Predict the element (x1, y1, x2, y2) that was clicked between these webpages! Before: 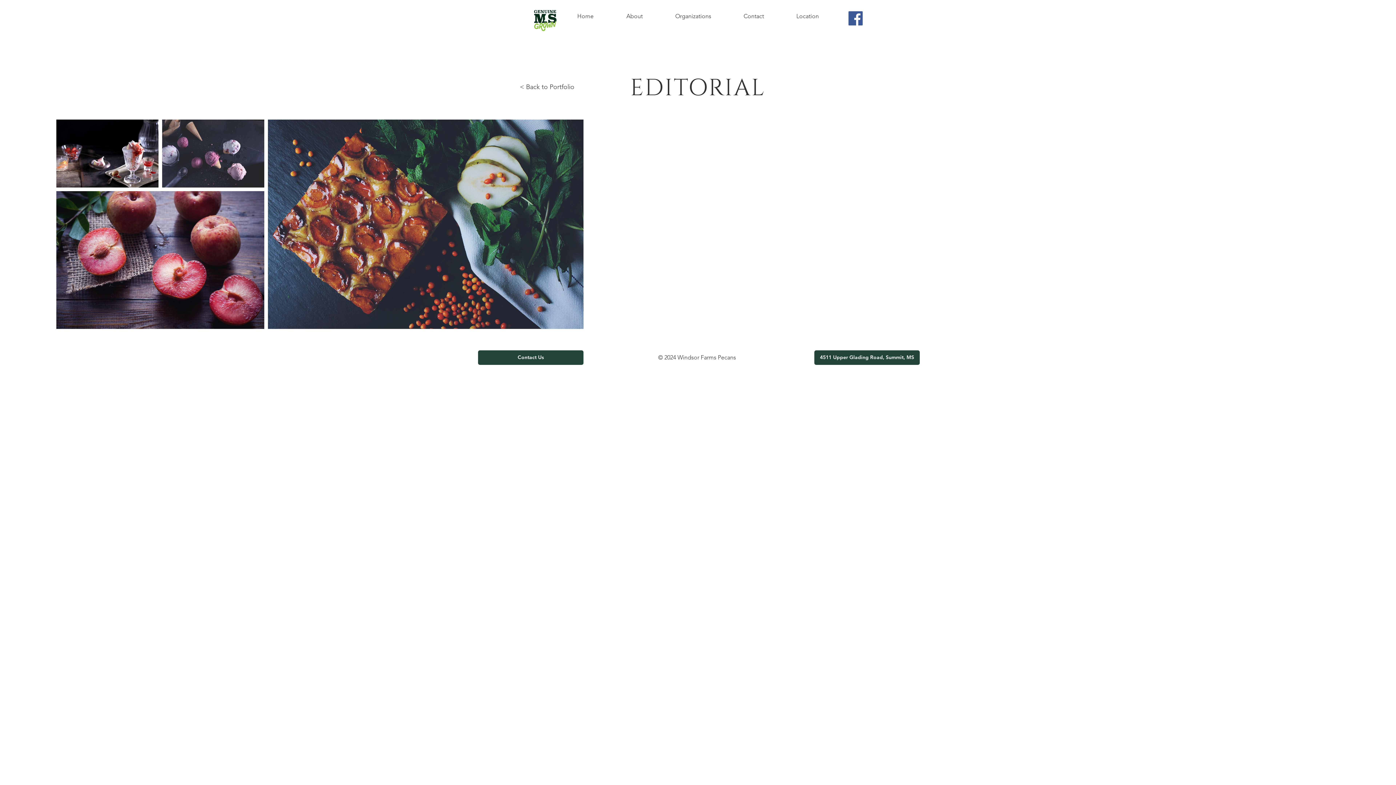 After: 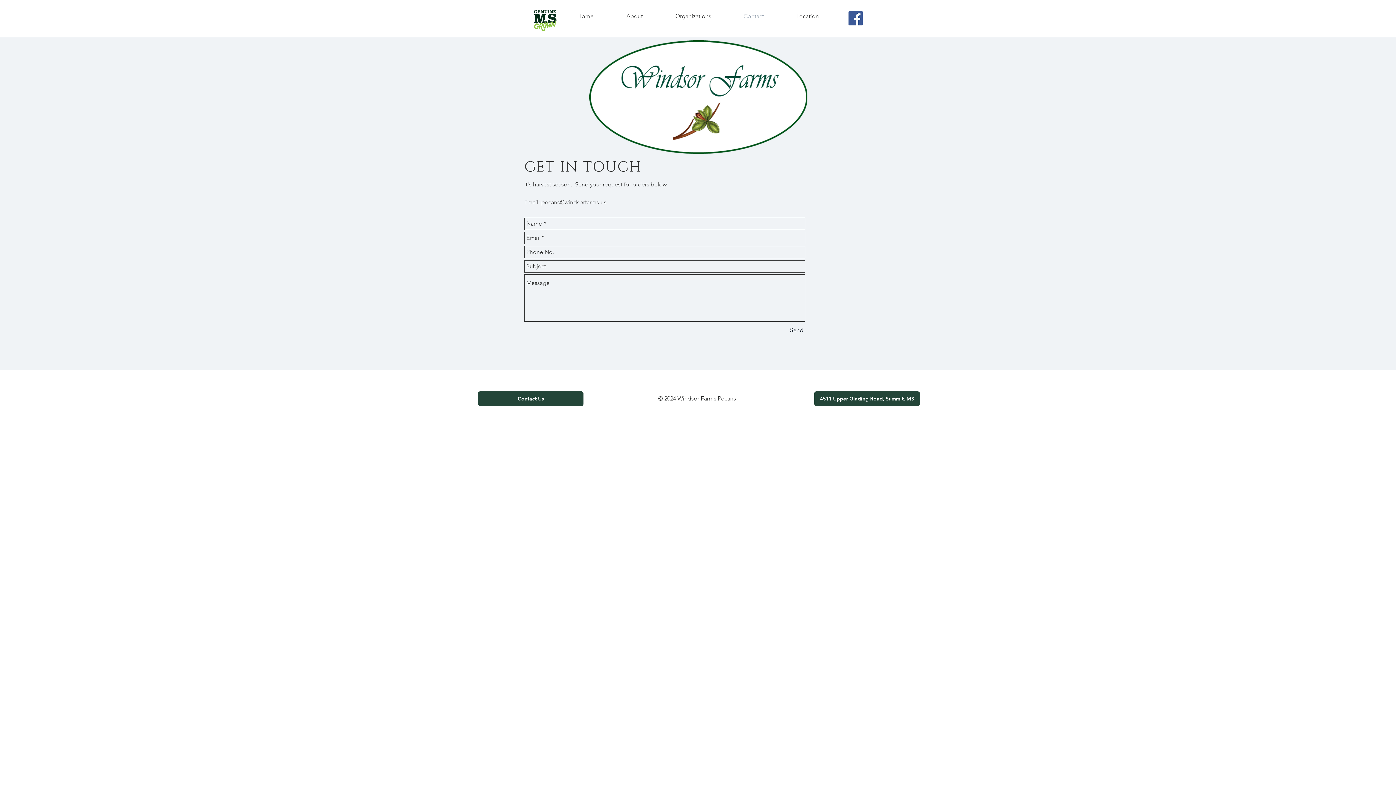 Action: bbox: (727, 7, 780, 25) label: Contact